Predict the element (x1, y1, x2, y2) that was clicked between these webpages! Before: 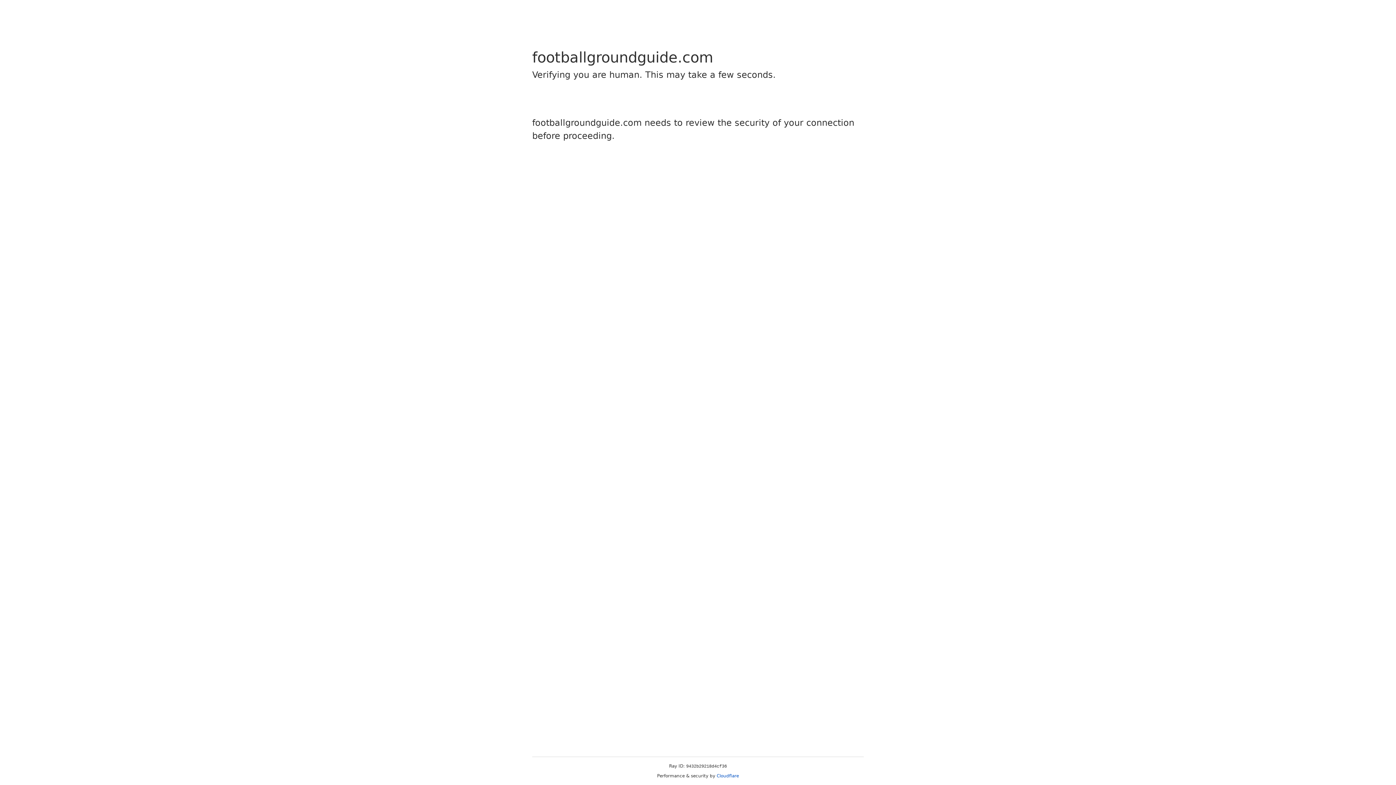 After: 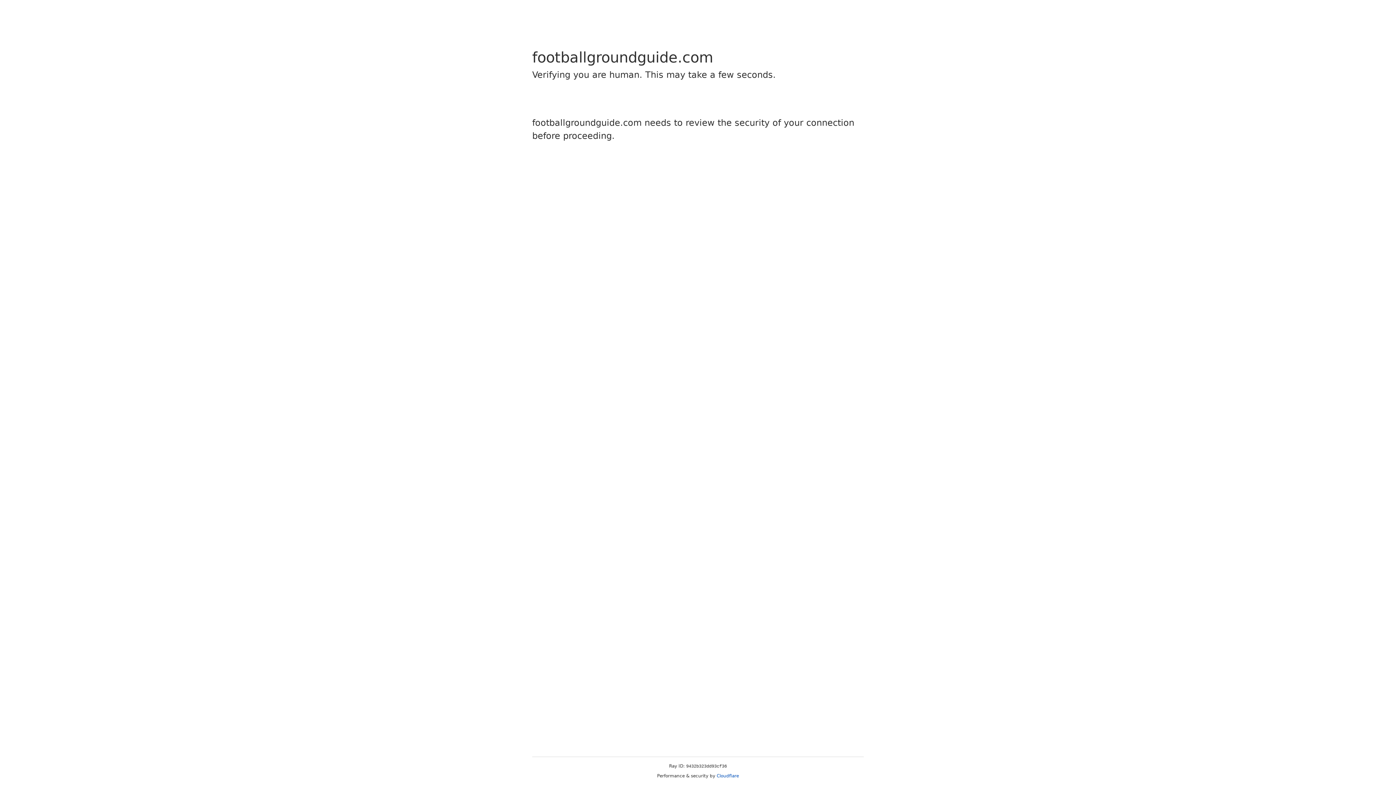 Action: bbox: (716, 773, 739, 778) label: Cloudflare